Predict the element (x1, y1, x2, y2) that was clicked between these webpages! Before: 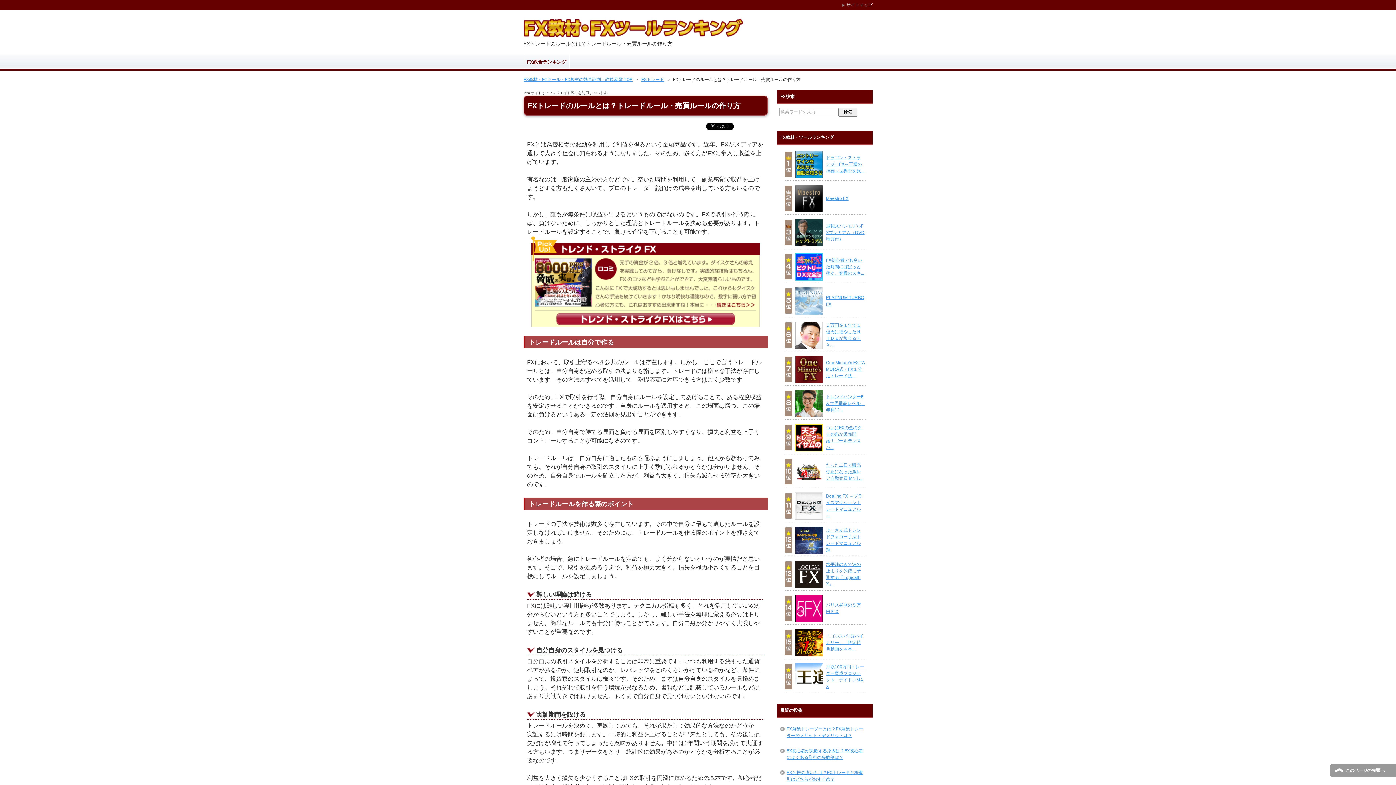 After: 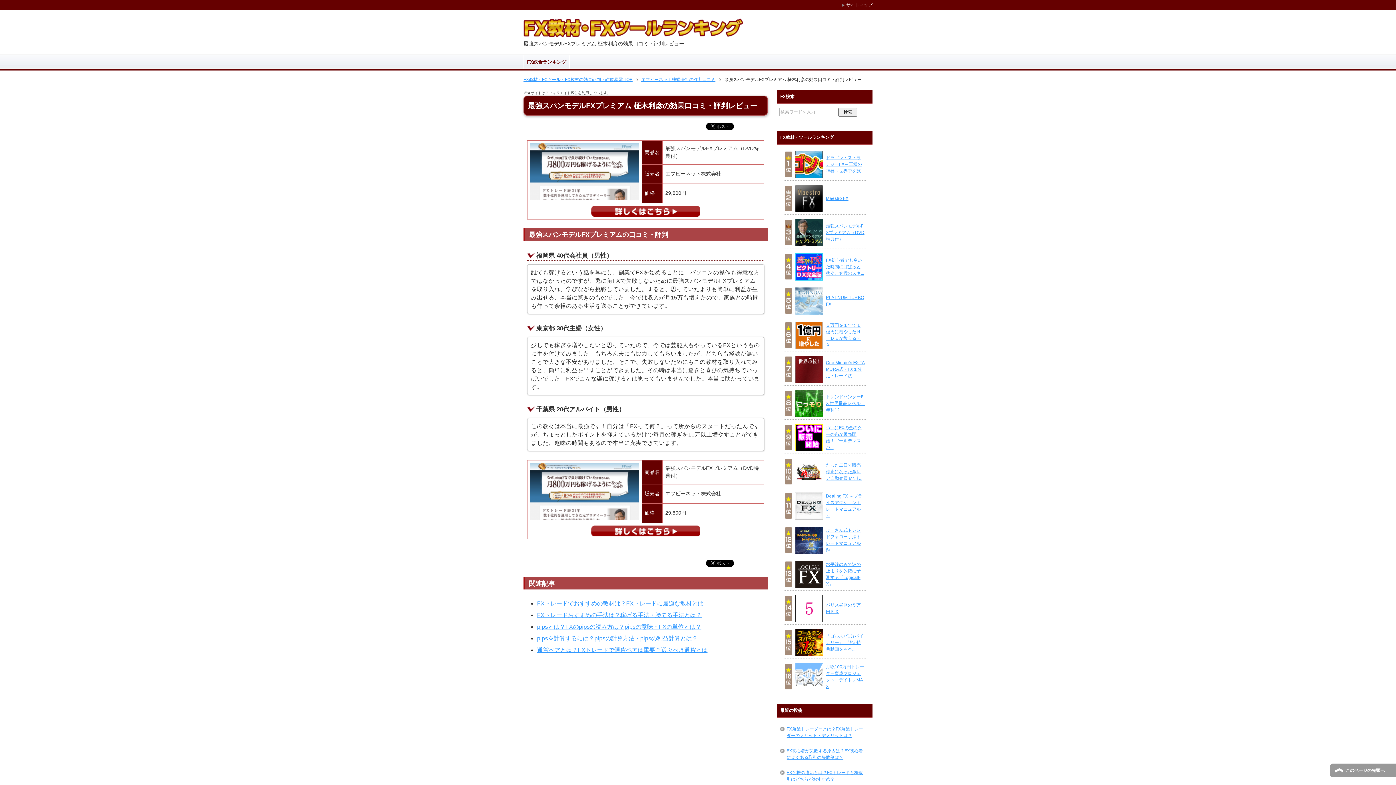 Action: bbox: (826, 223, 864, 241) label: 最強スパンモデルFXプレミアム（DVD特典付）